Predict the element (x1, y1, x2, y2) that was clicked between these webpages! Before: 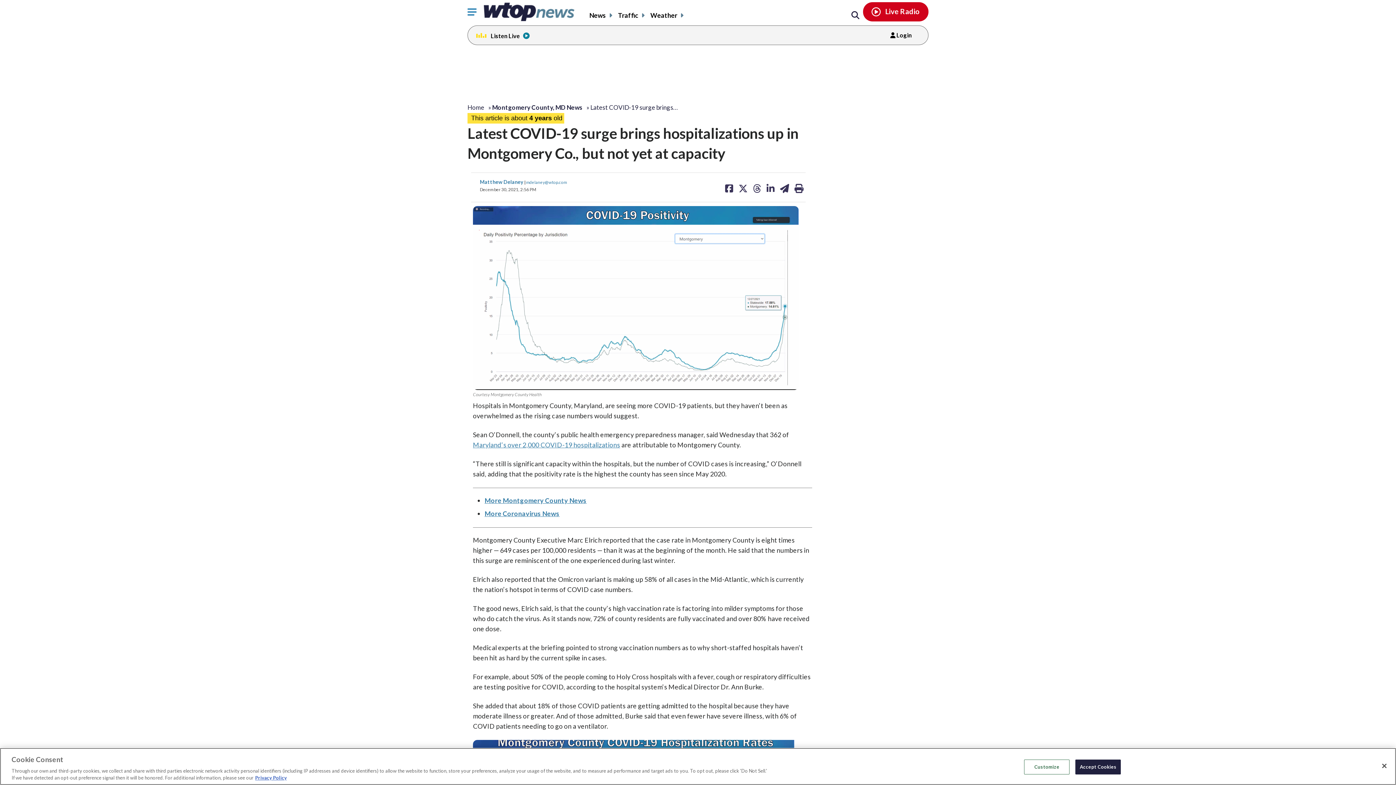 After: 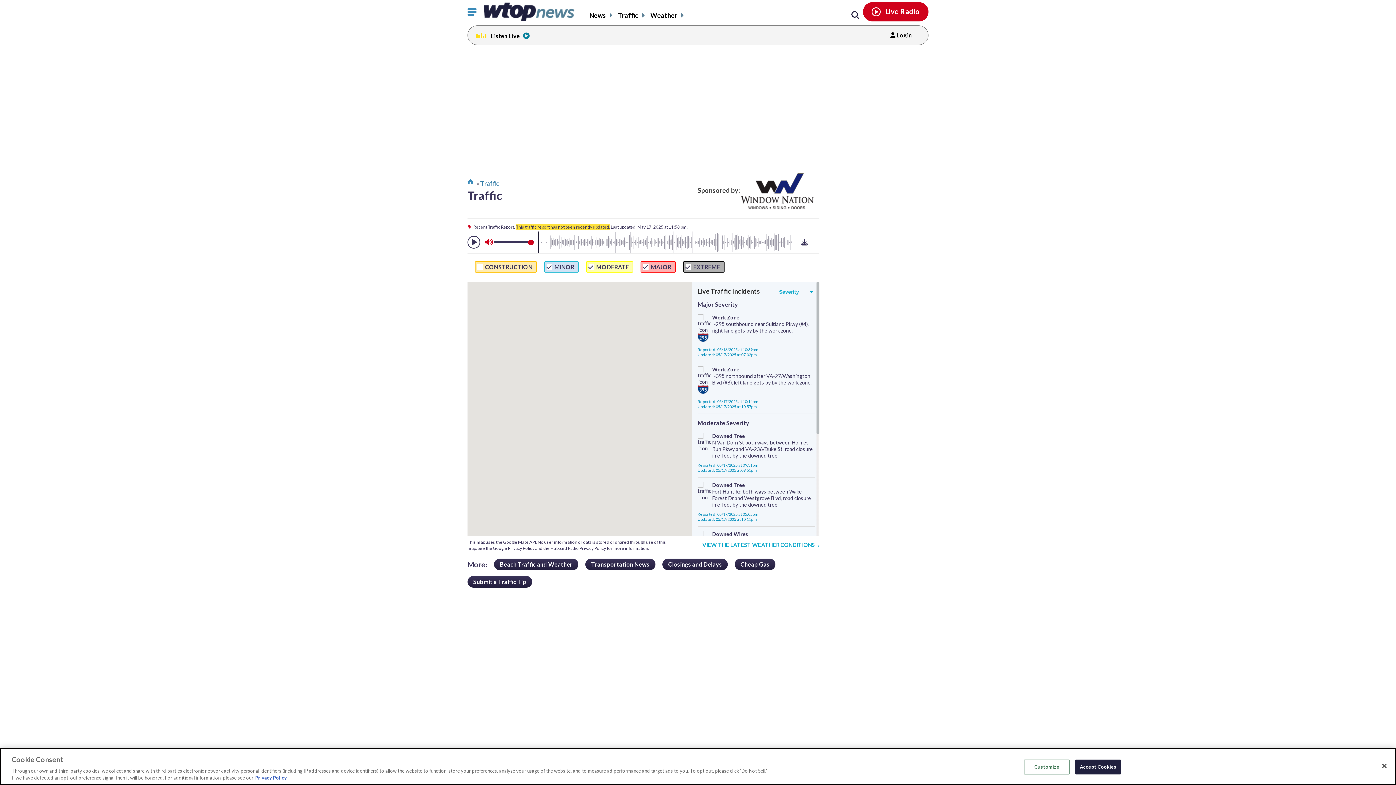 Action: label: Traffic bbox: (618, 11, 646, 19)